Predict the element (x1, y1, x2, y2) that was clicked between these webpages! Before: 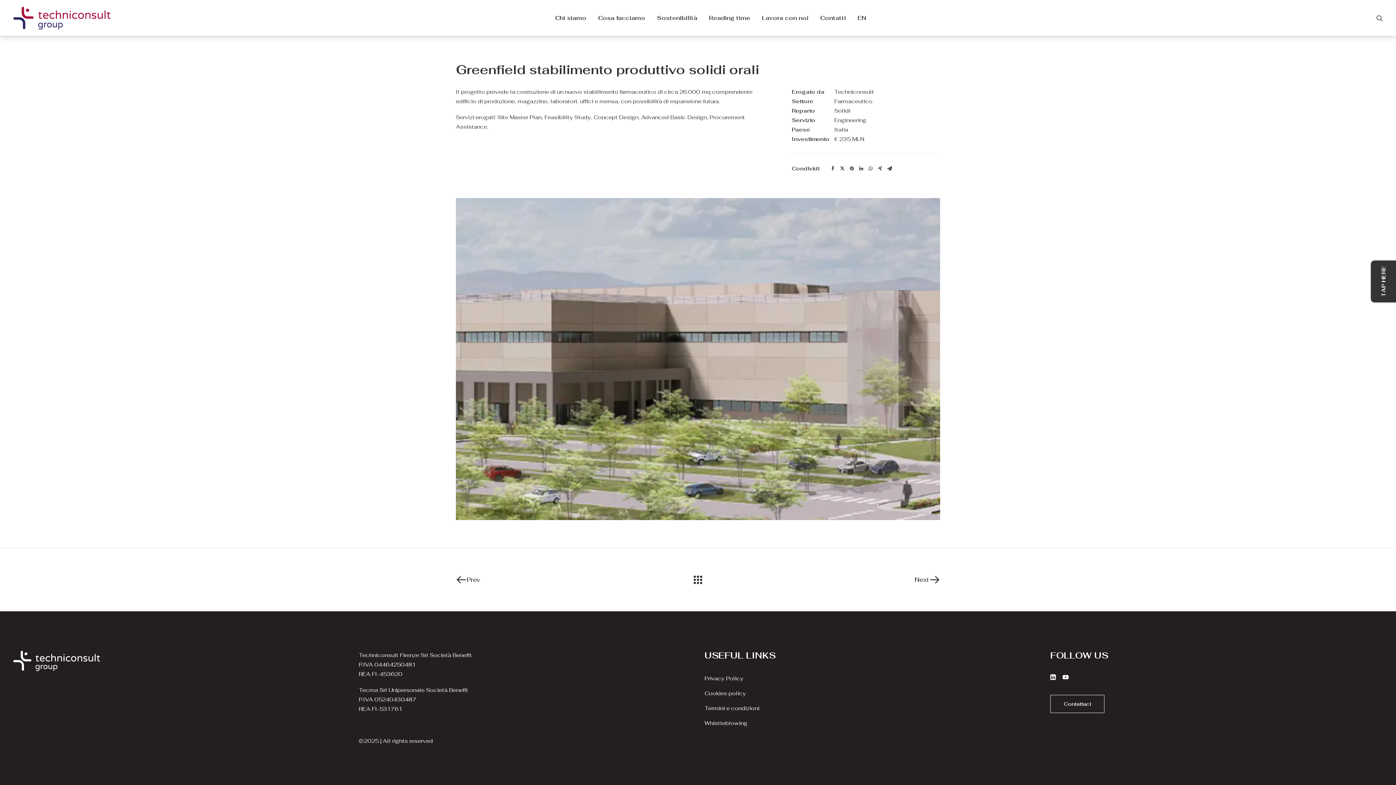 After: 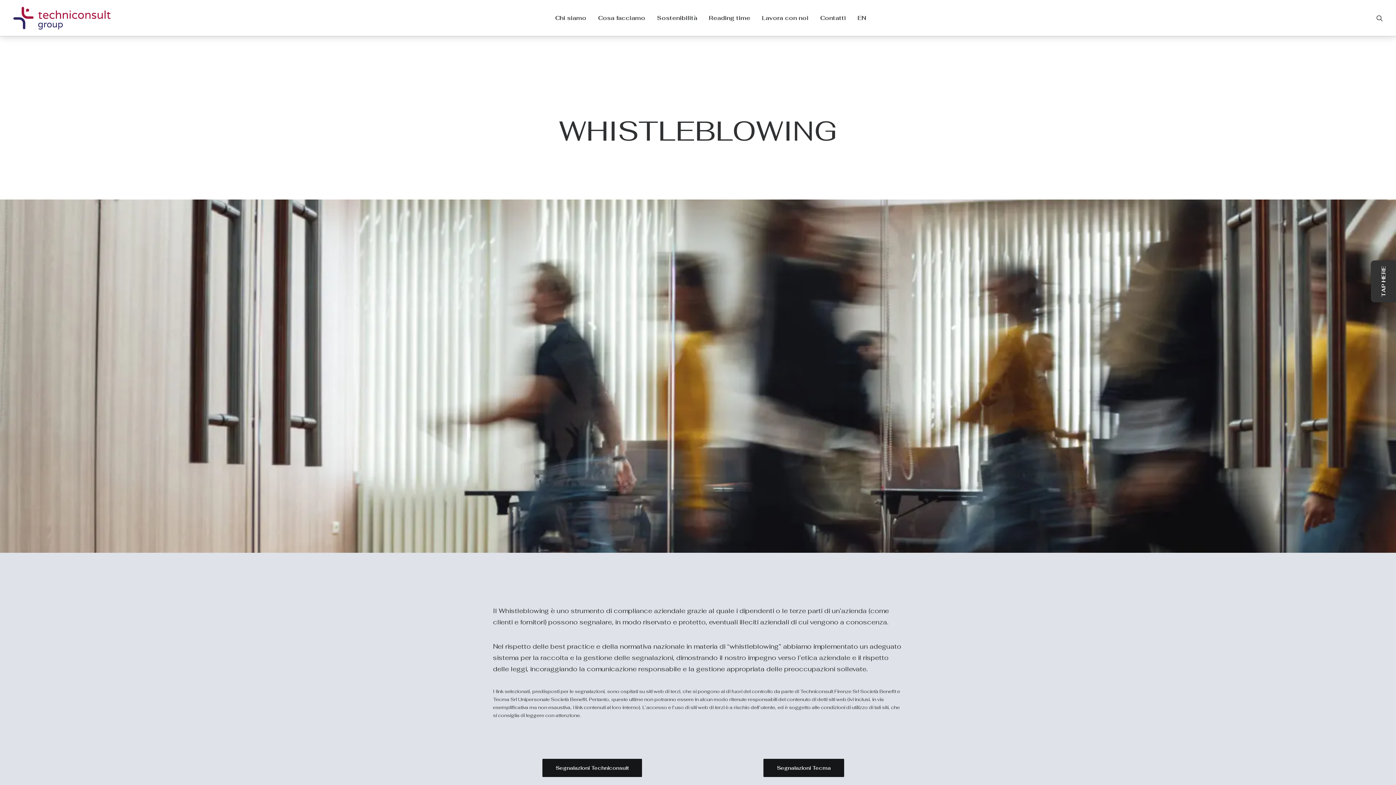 Action: label: Whistleblowing bbox: (704, 720, 747, 726)